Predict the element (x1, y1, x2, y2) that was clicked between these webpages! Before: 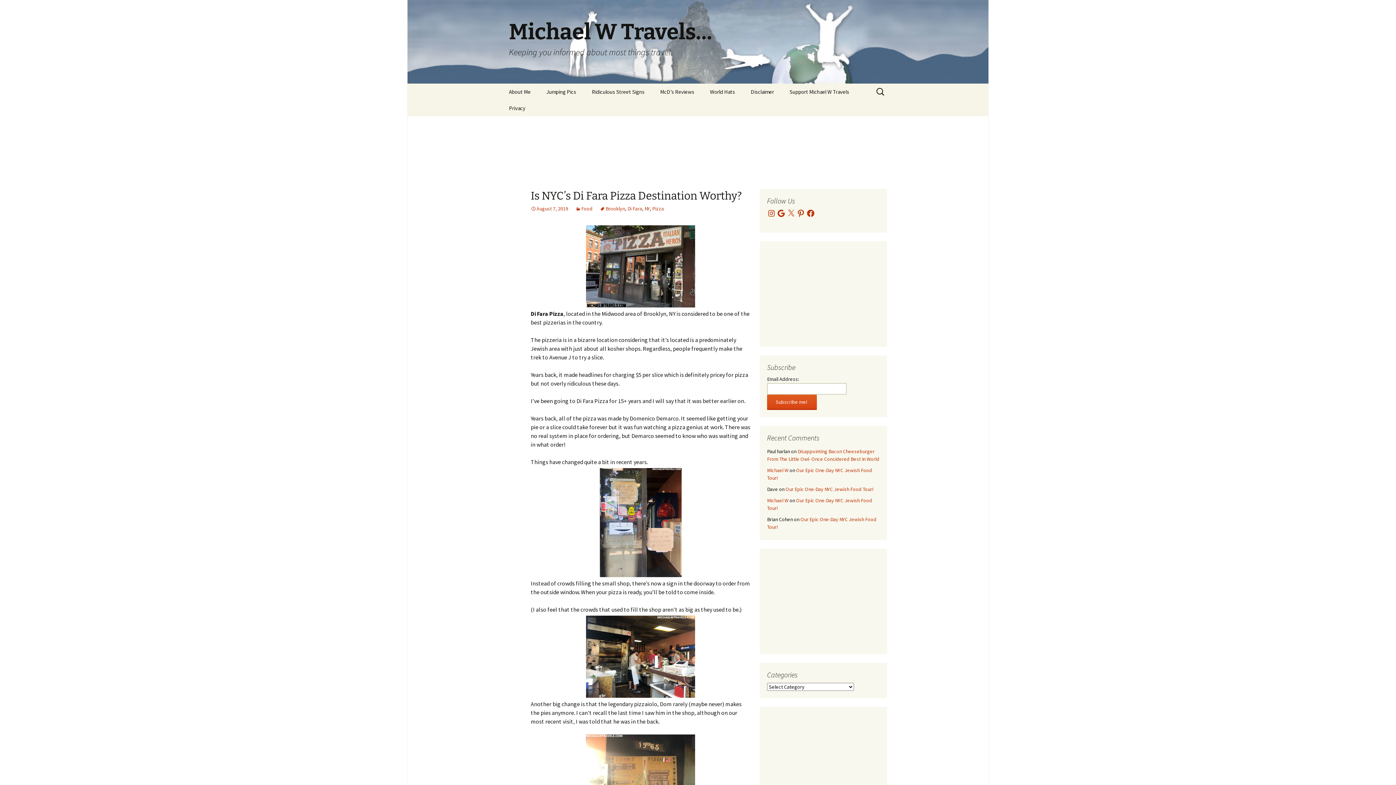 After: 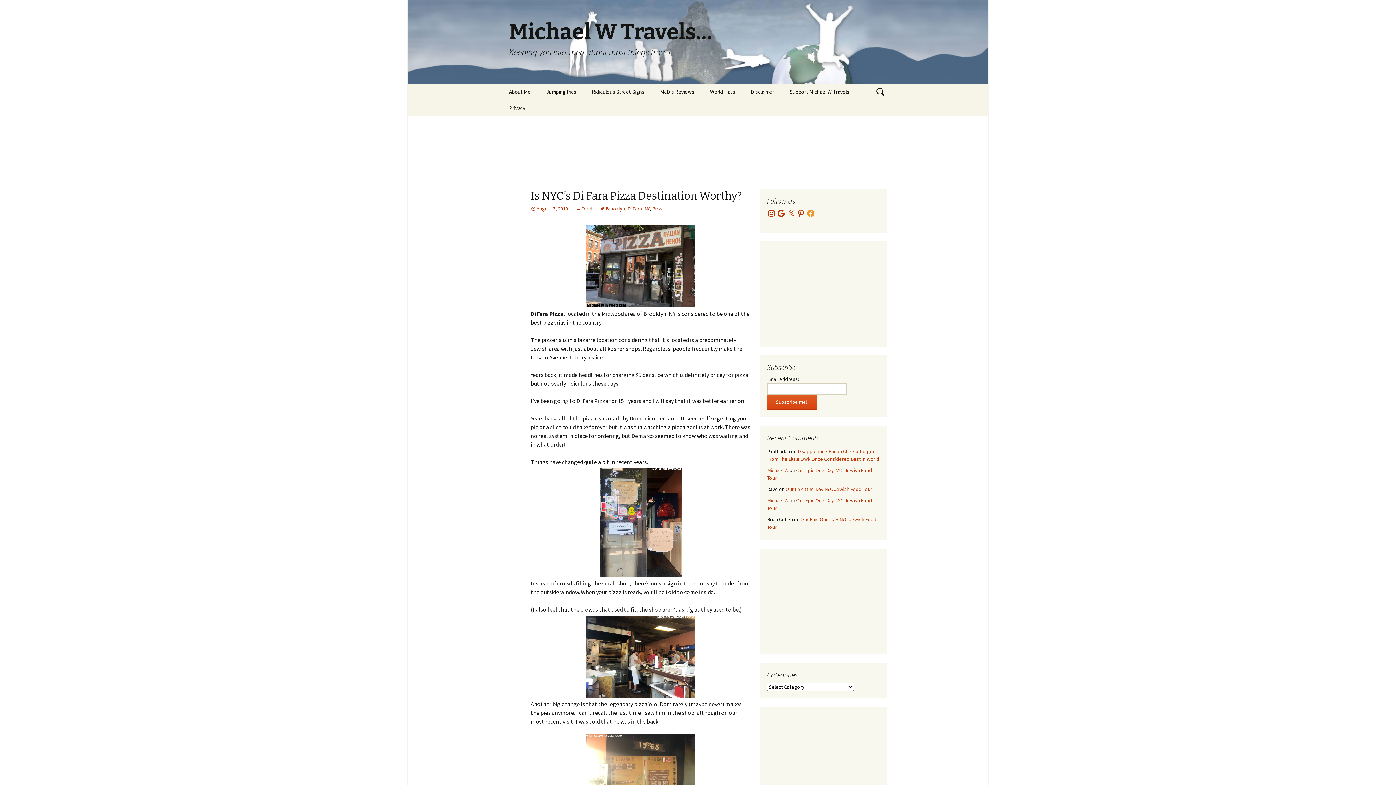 Action: bbox: (806, 209, 815, 217) label: Facebook